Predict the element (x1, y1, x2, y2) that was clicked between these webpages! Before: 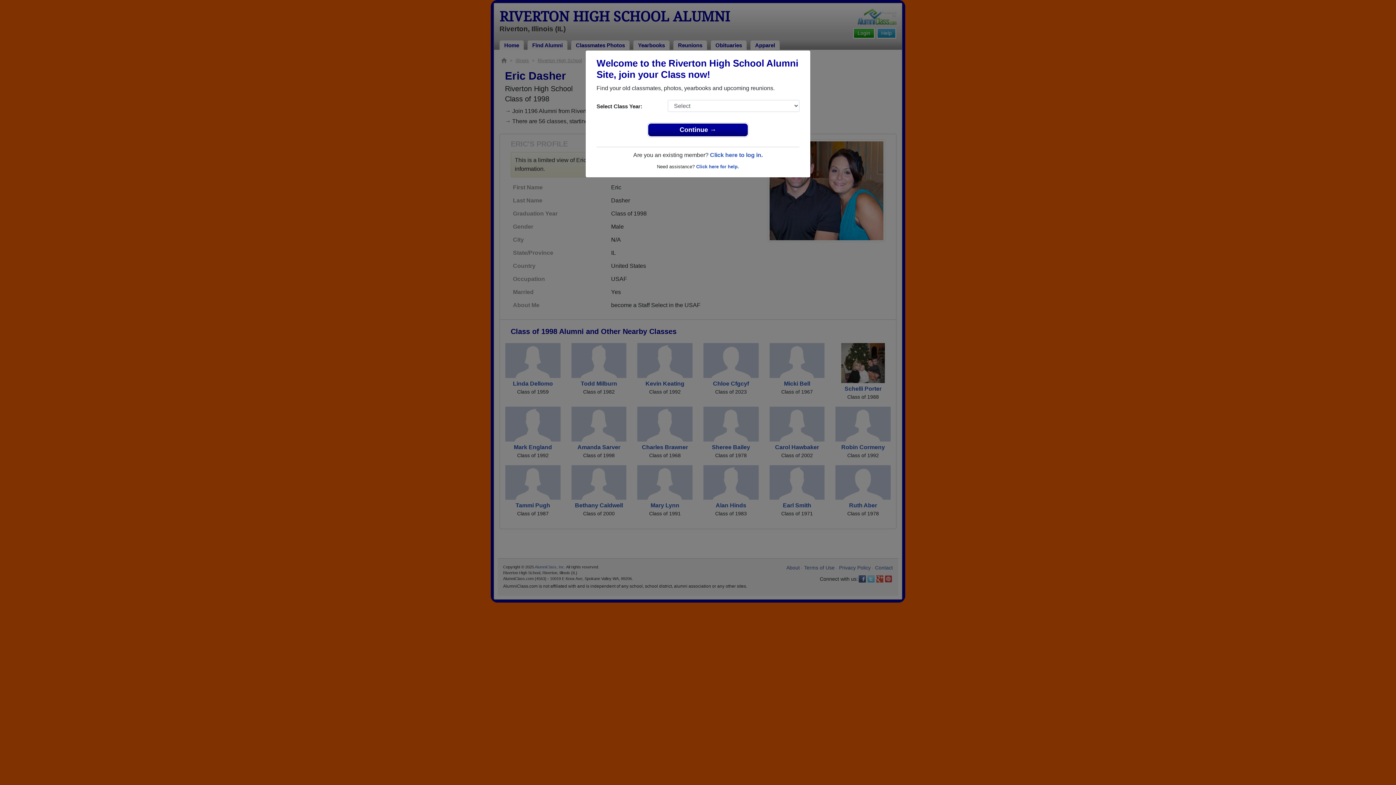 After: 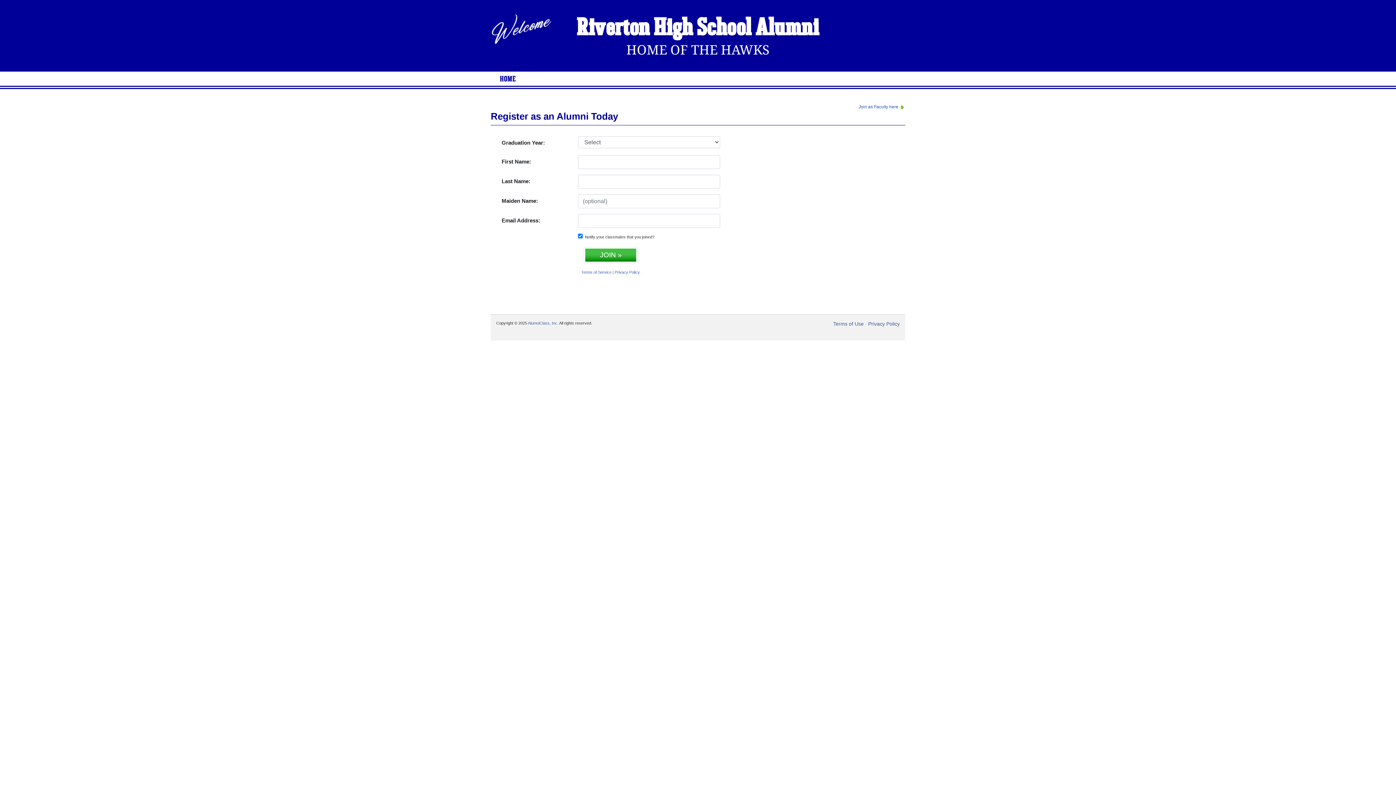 Action: bbox: (648, 123, 748, 136) label: Continue →